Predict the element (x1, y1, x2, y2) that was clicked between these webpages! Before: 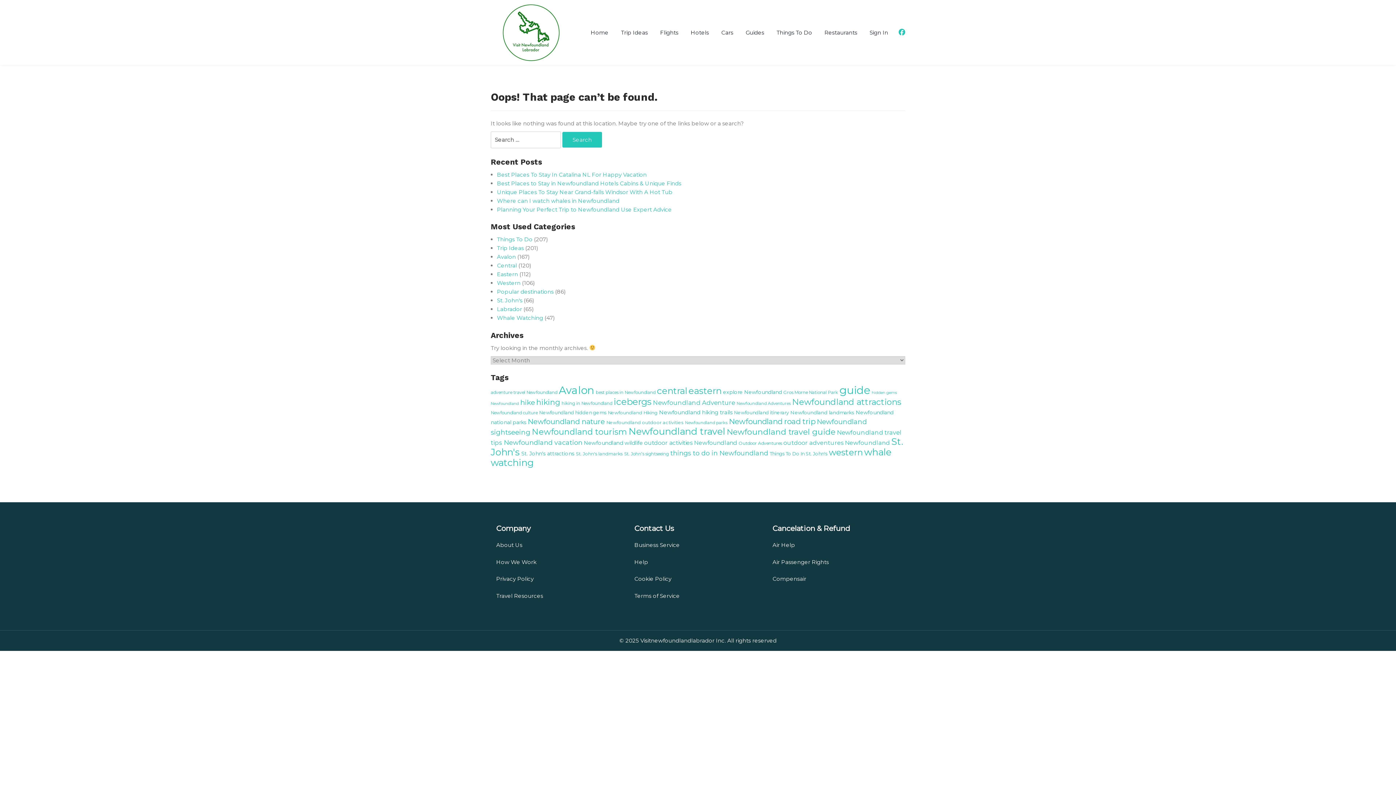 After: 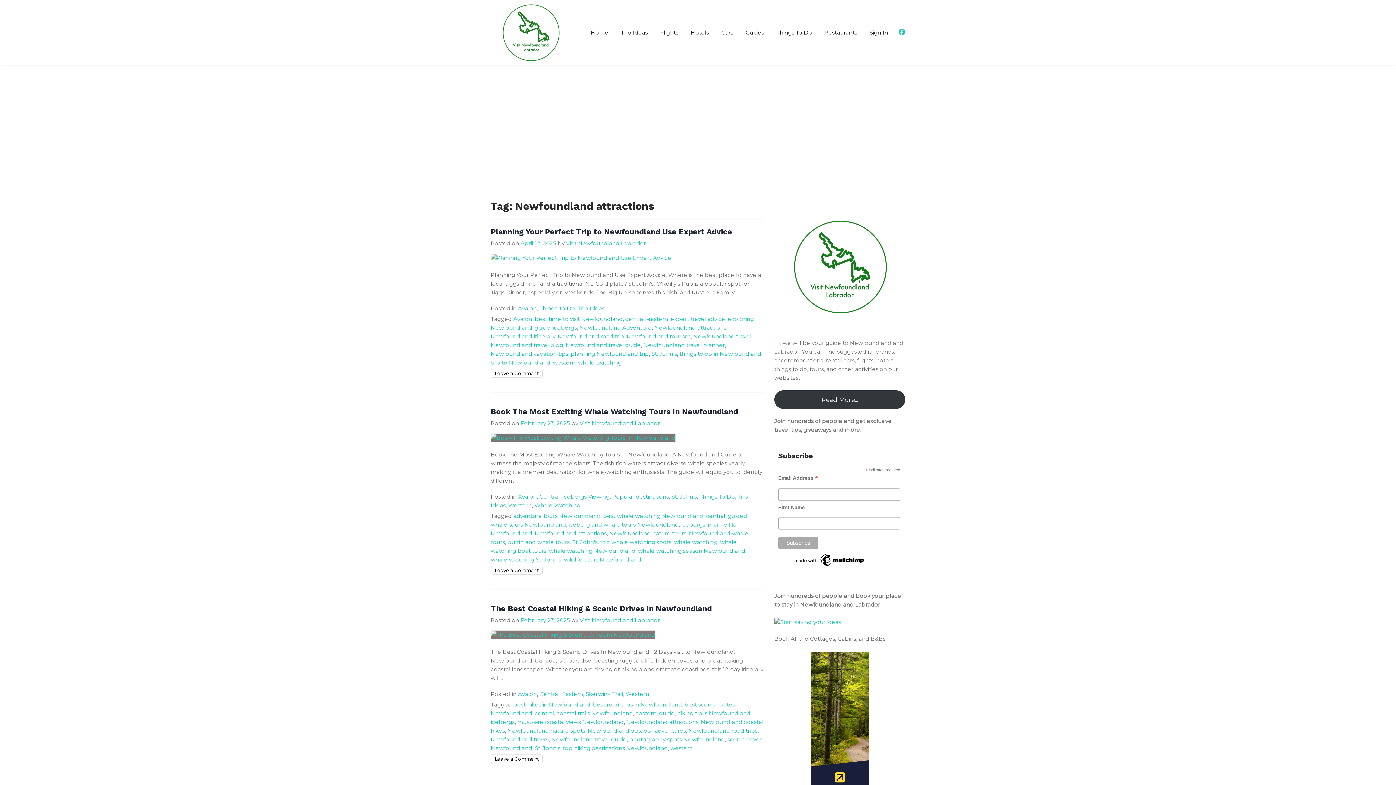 Action: label: Newfoundland attractions (52 items) bbox: (792, 397, 901, 407)